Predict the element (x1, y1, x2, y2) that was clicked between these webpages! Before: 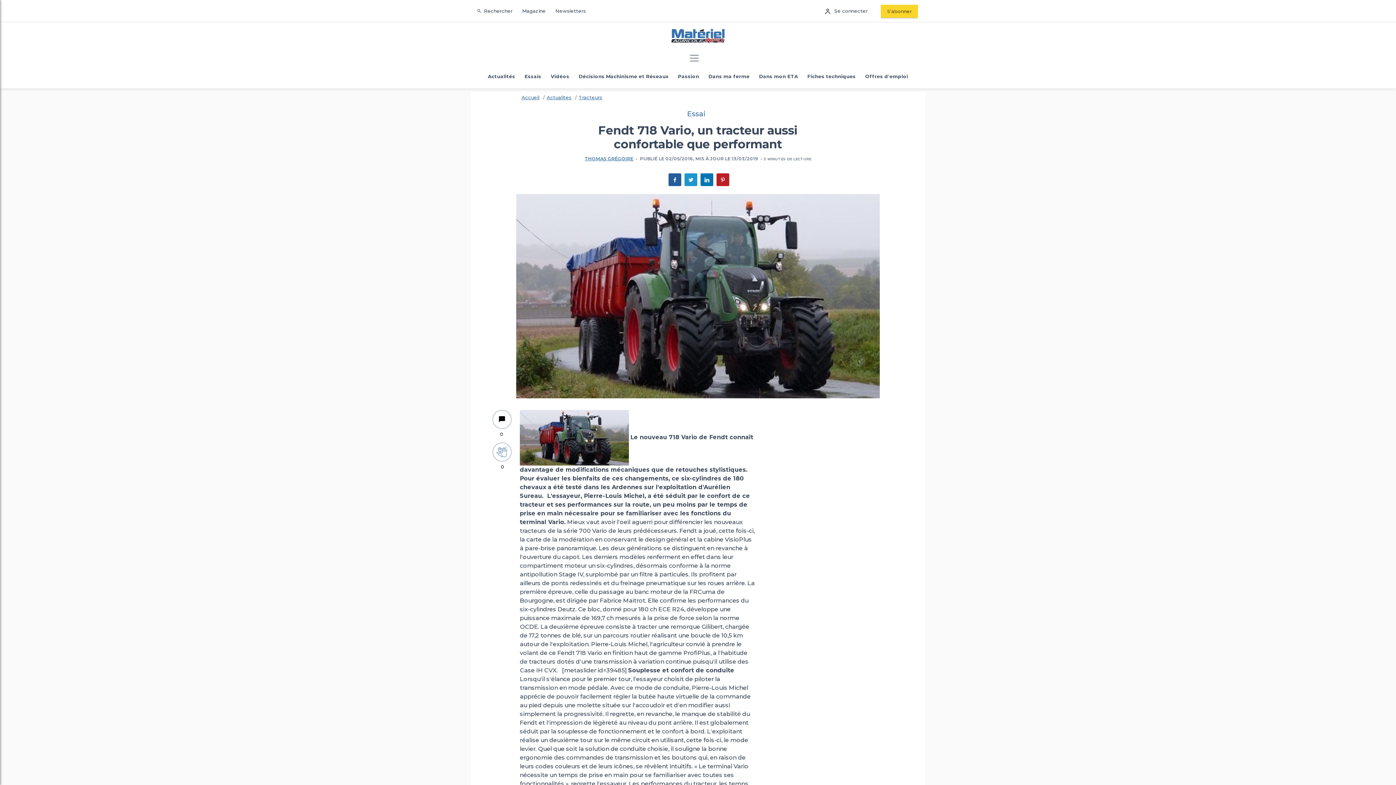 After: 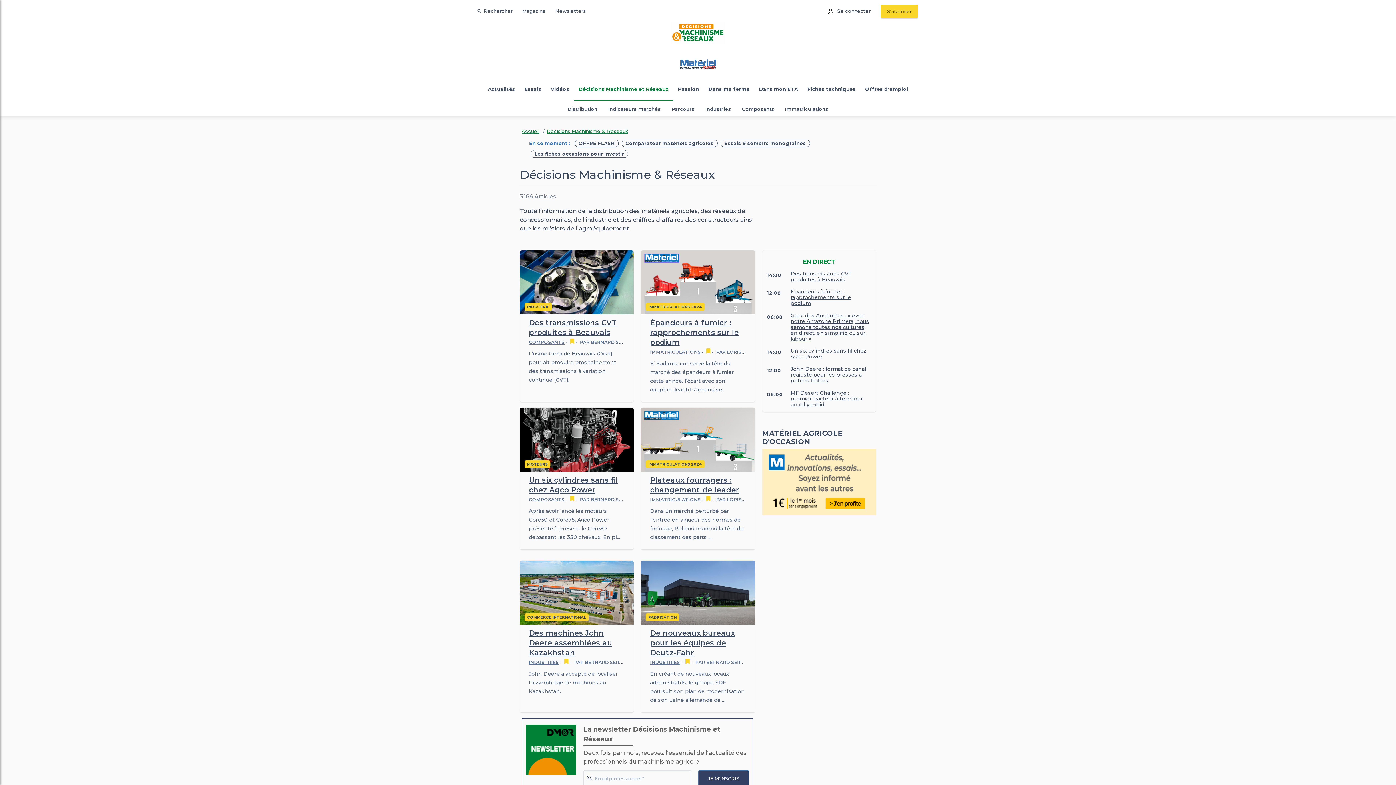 Action: label: Décisions Machinisme et Réseaux bbox: (576, 65, 671, 88)